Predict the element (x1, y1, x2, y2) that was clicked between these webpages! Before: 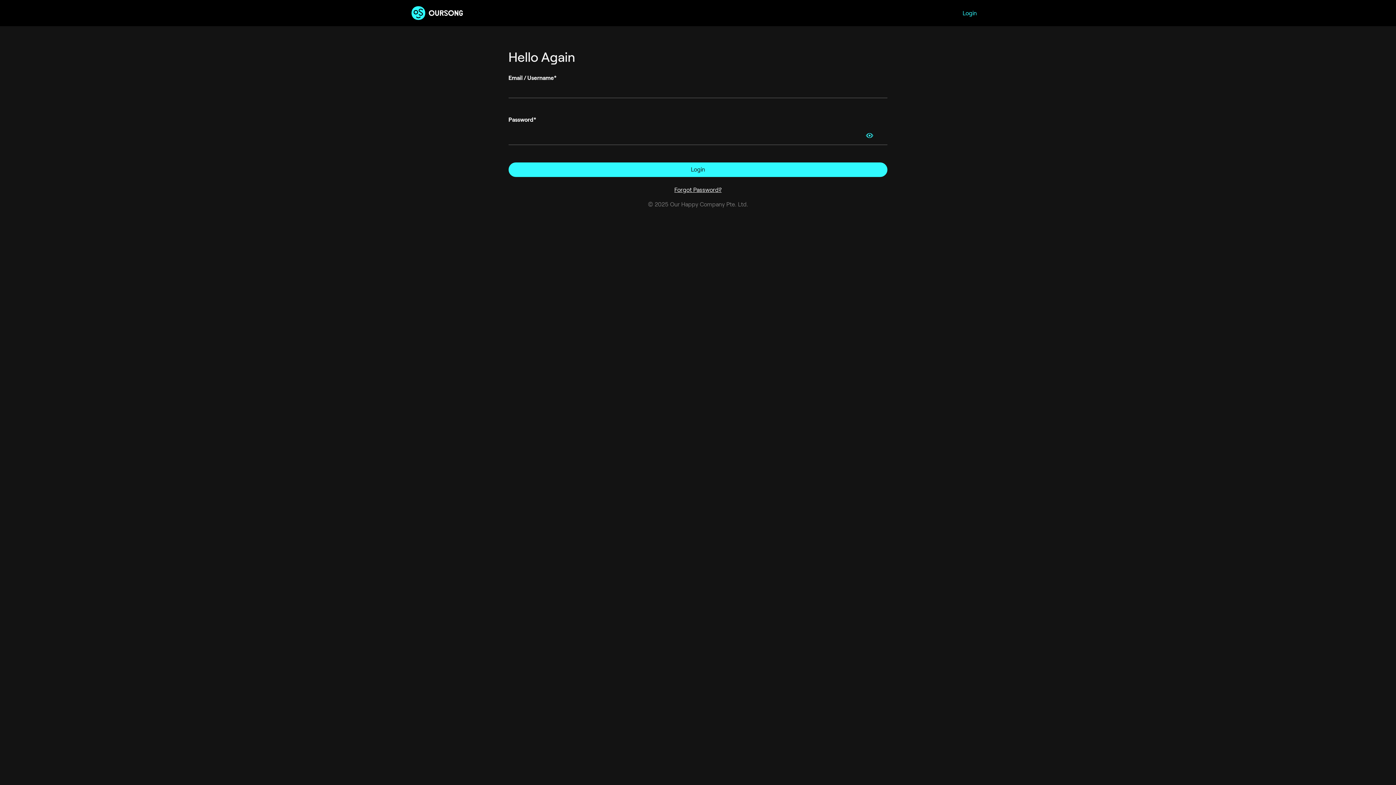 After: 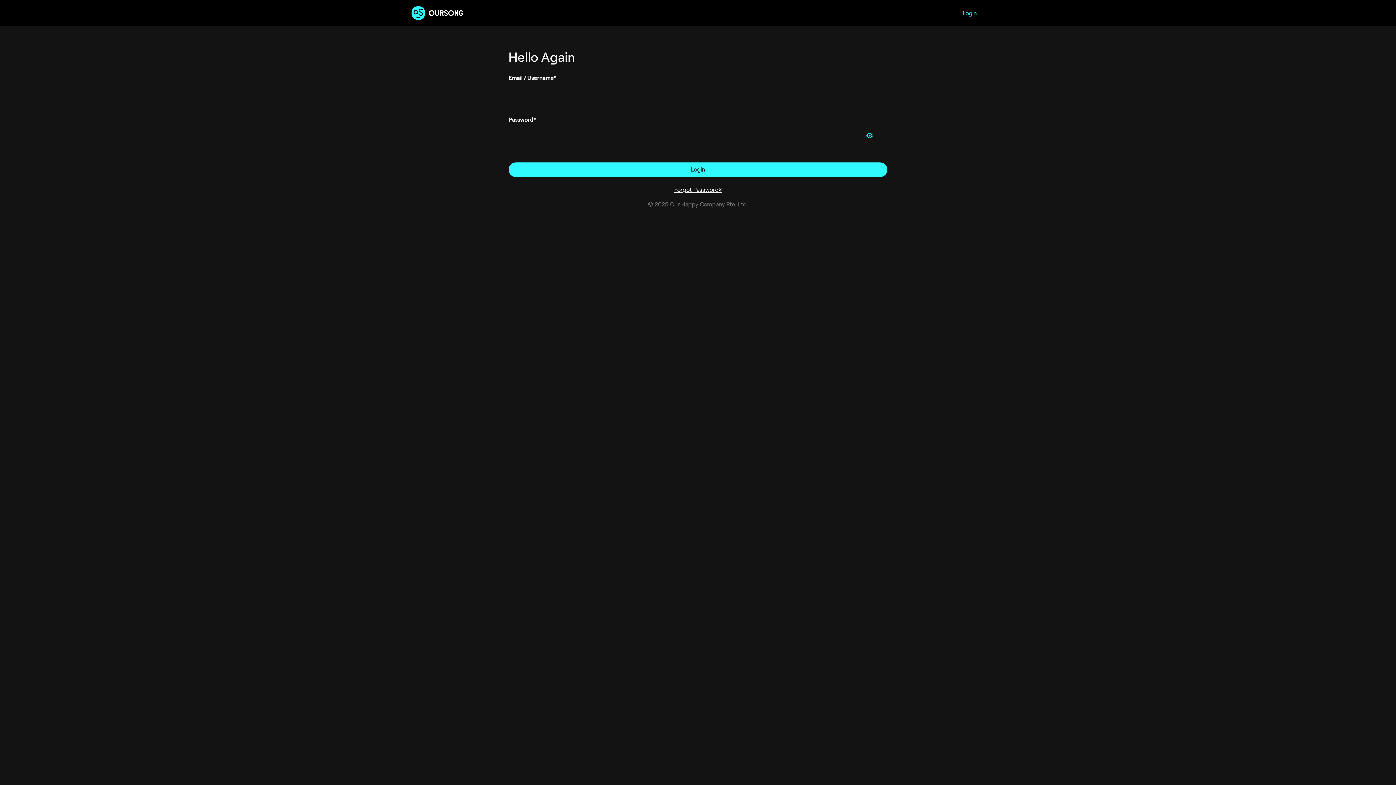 Action: bbox: (955, 6, 984, 20) label: Login